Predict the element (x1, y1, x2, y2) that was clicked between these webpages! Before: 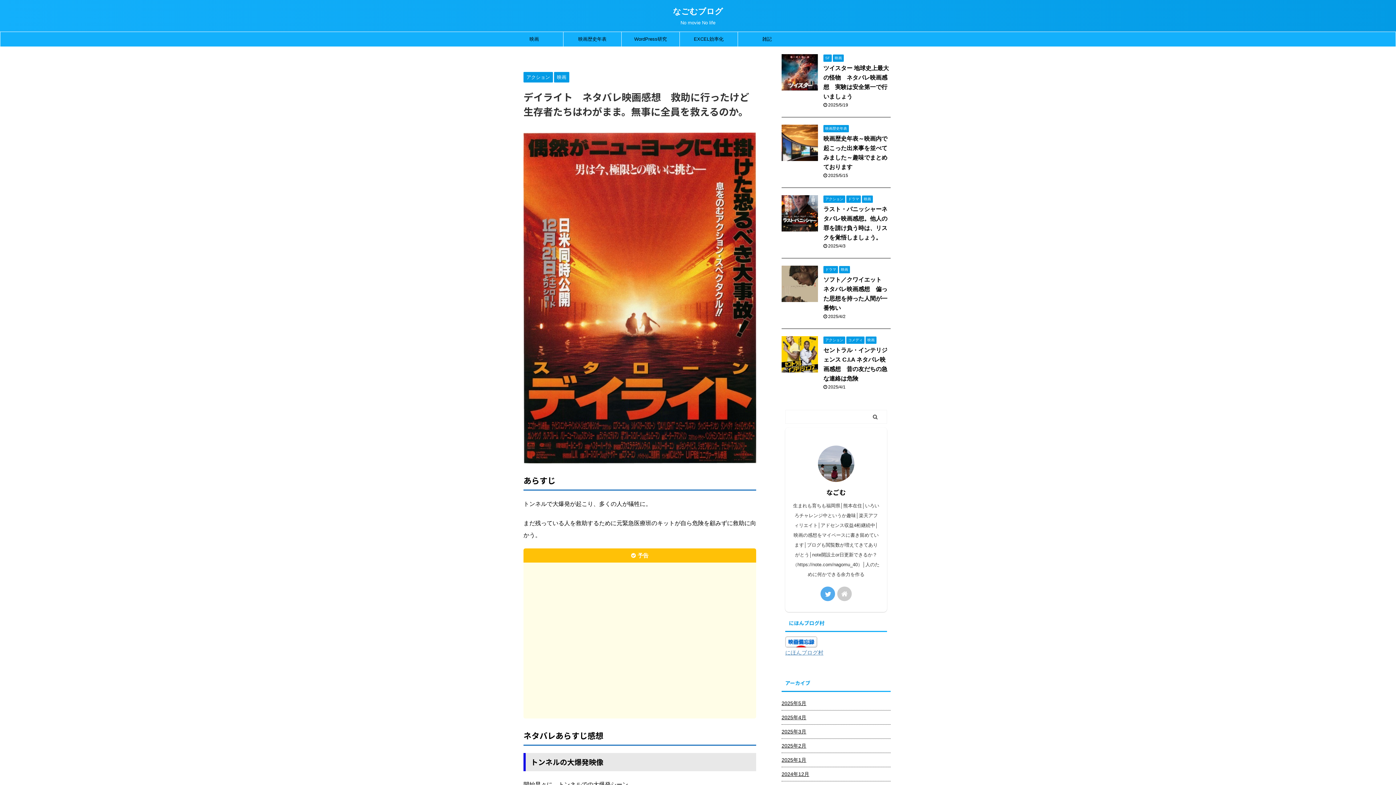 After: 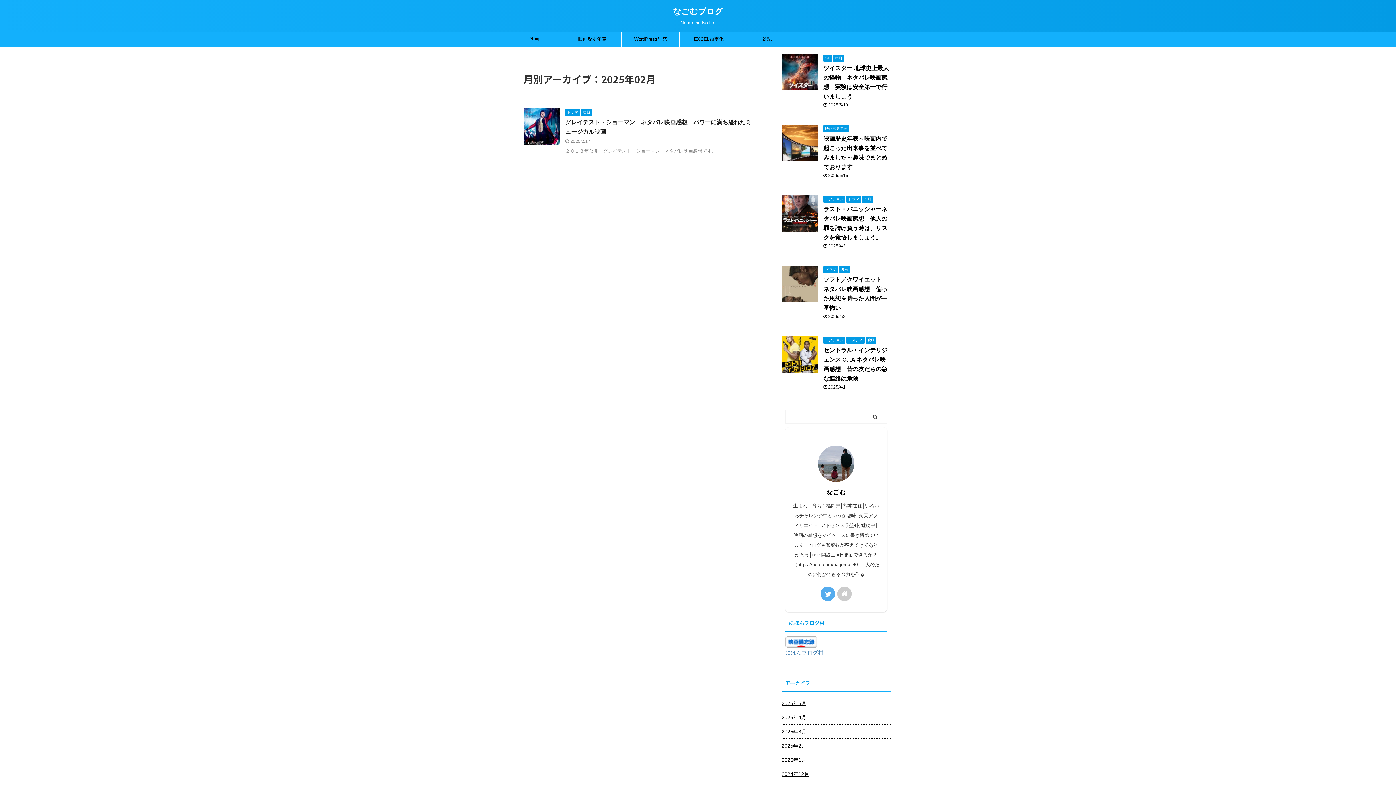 Action: label: 2025年2月 bbox: (781, 739, 890, 752)